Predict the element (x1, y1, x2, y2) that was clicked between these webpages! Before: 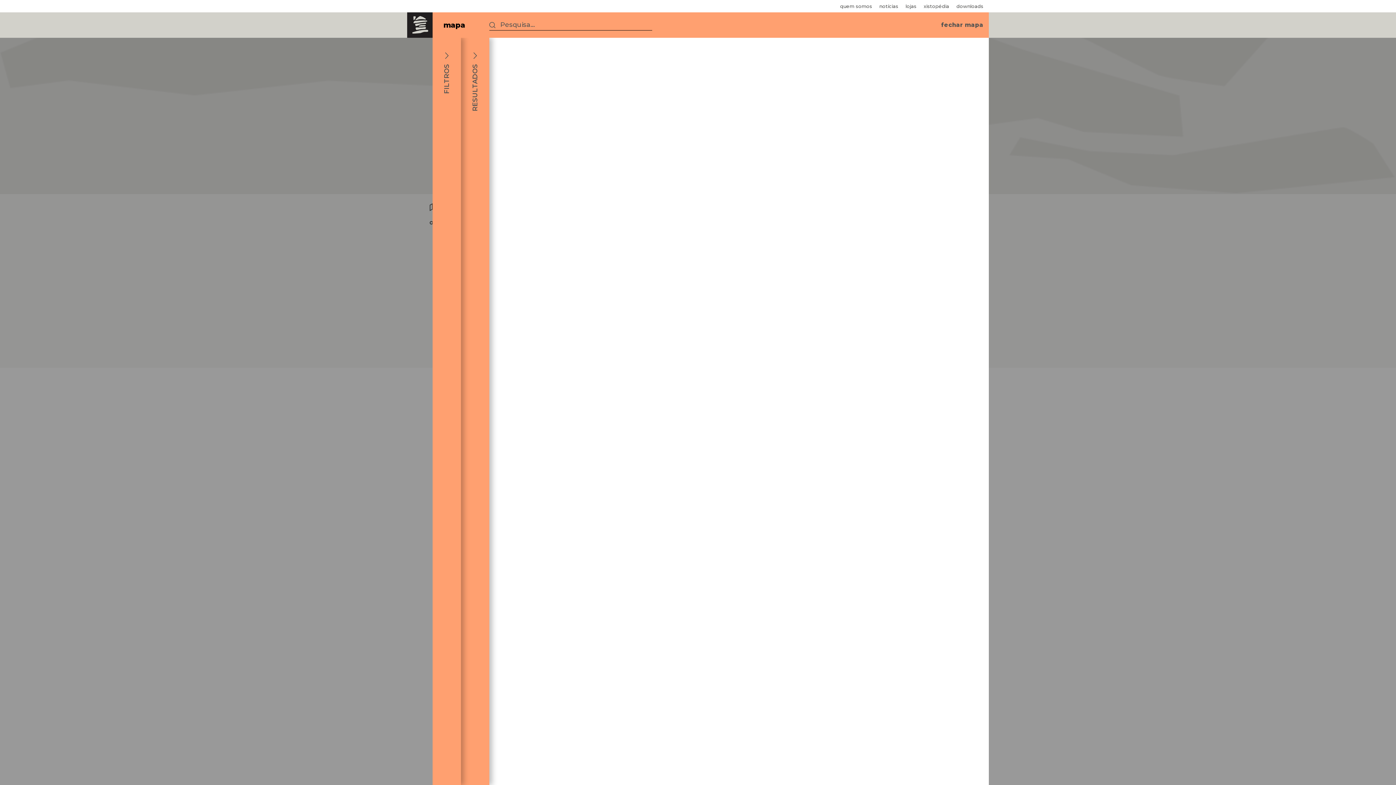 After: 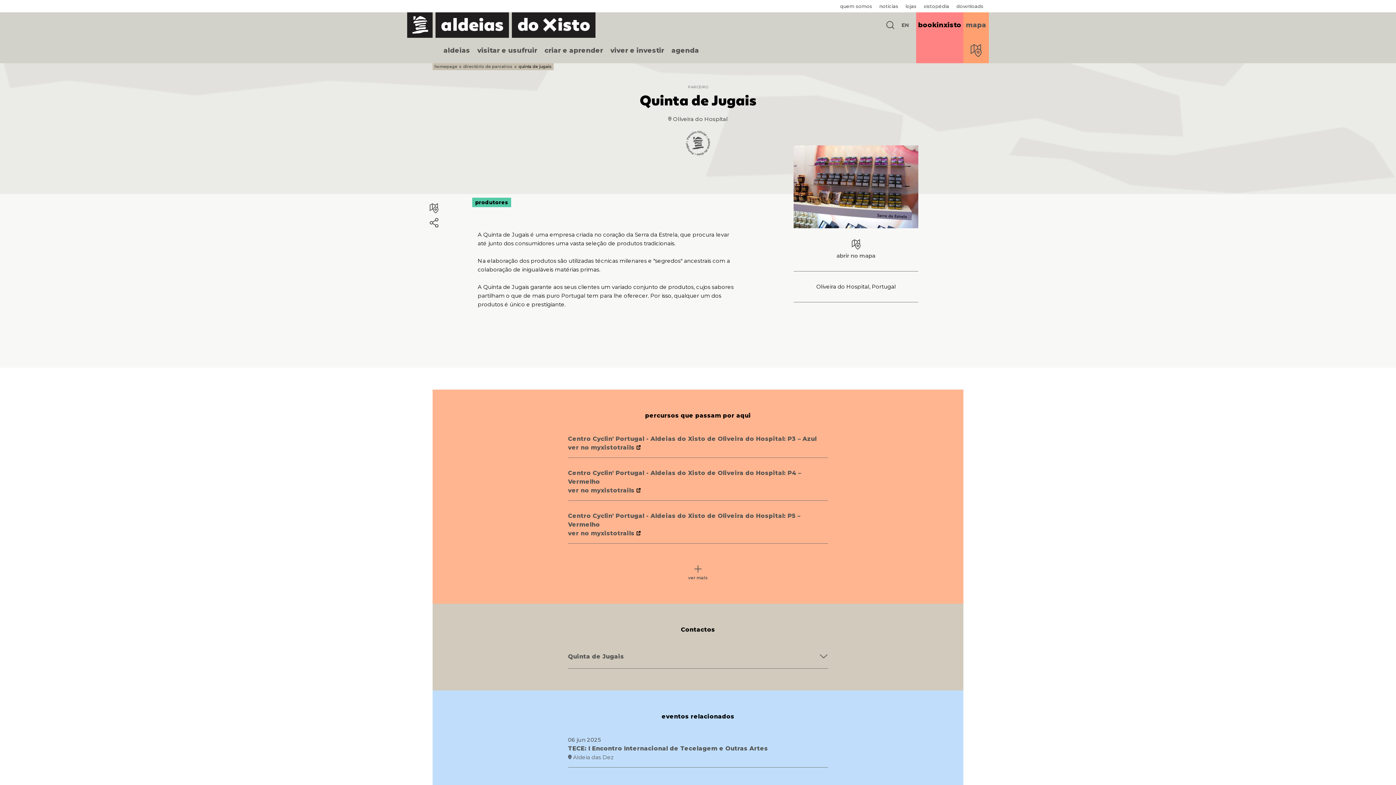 Action: bbox: (936, 12, 989, 37) label: fechar
 mapa